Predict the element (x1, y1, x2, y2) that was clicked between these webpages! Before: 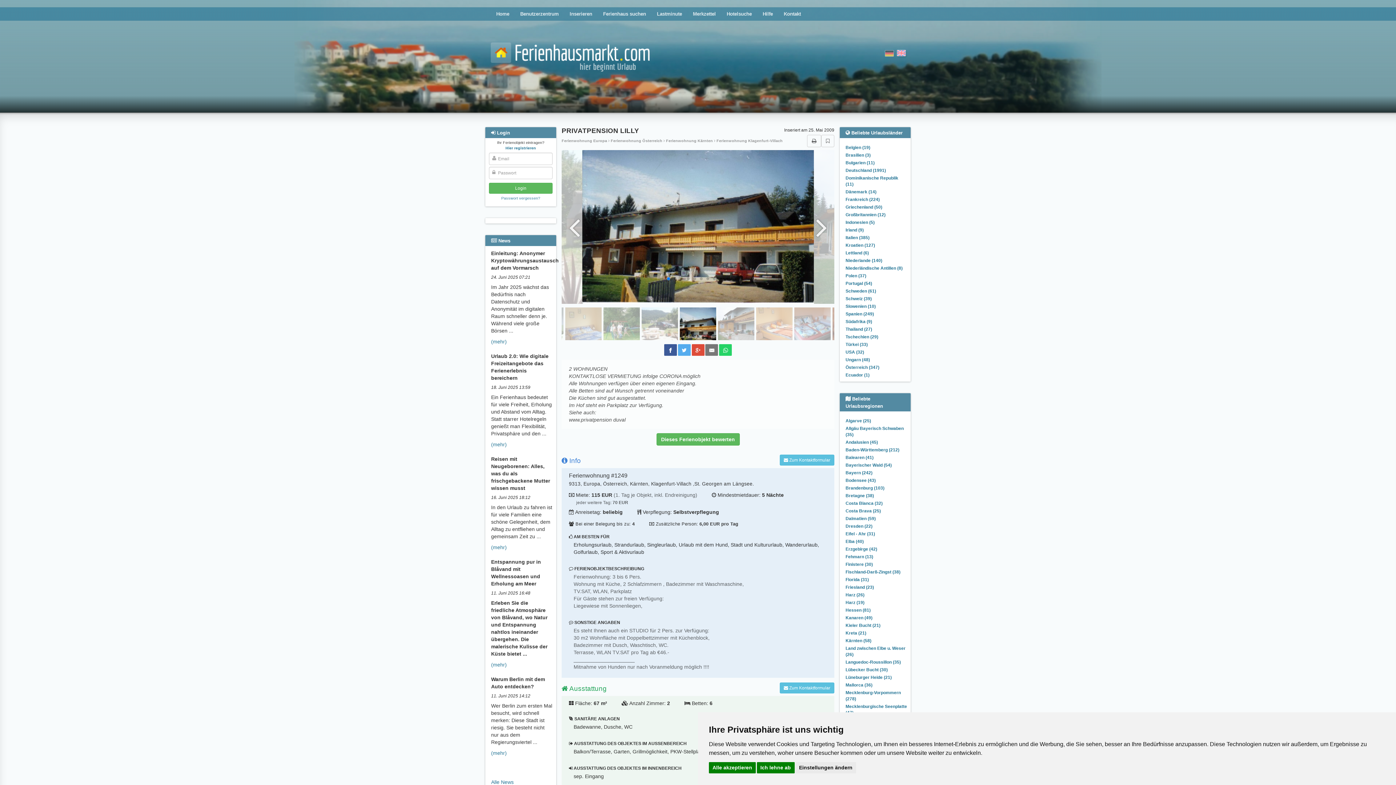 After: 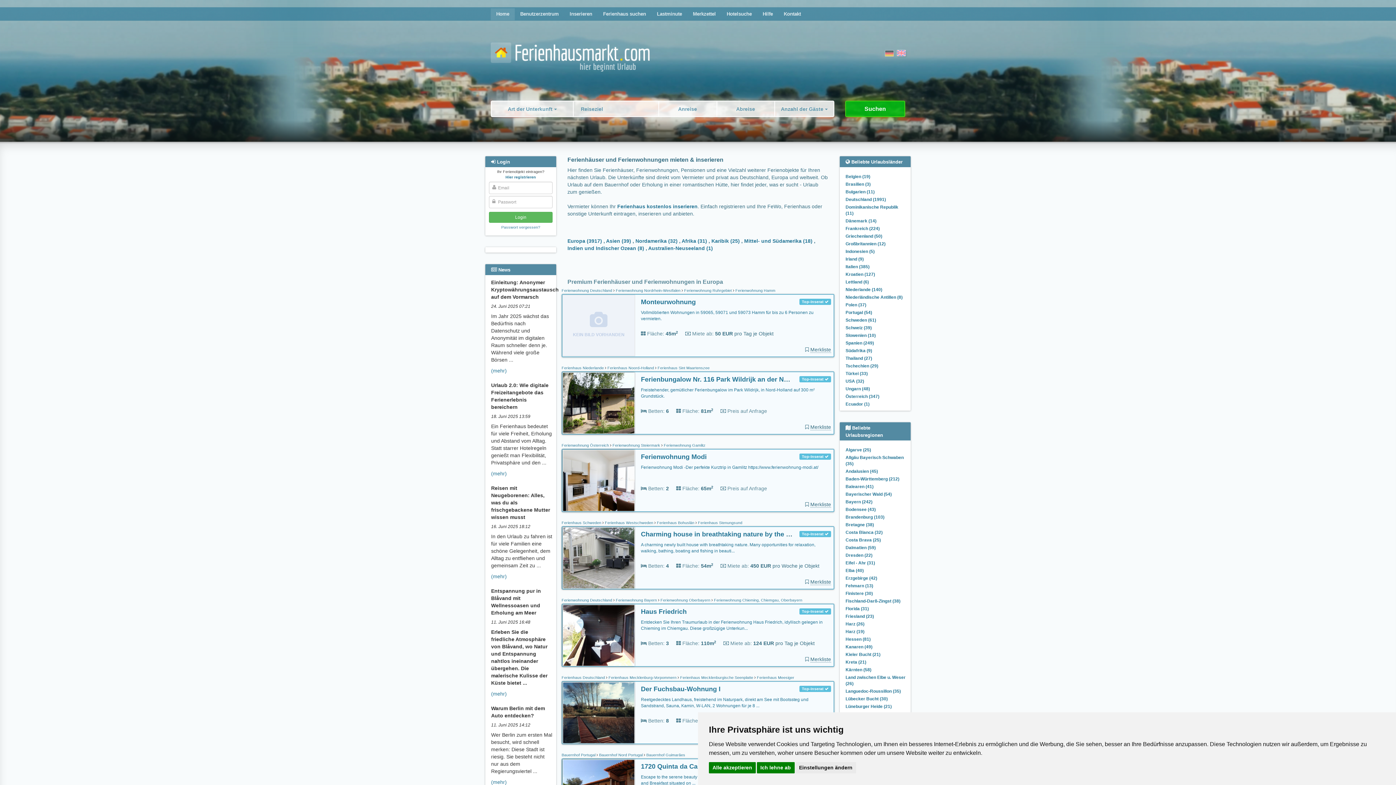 Action: bbox: (490, 8, 514, 20) label: Home